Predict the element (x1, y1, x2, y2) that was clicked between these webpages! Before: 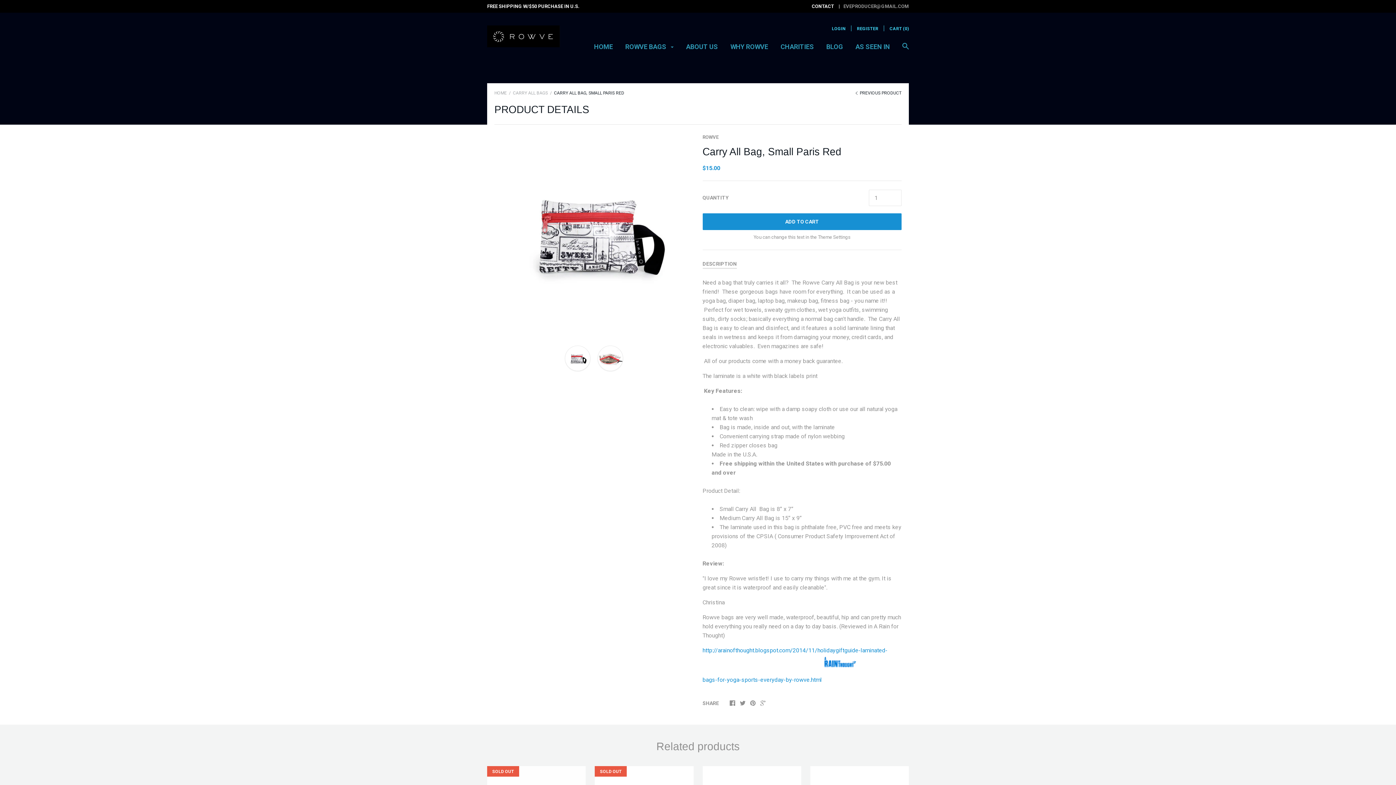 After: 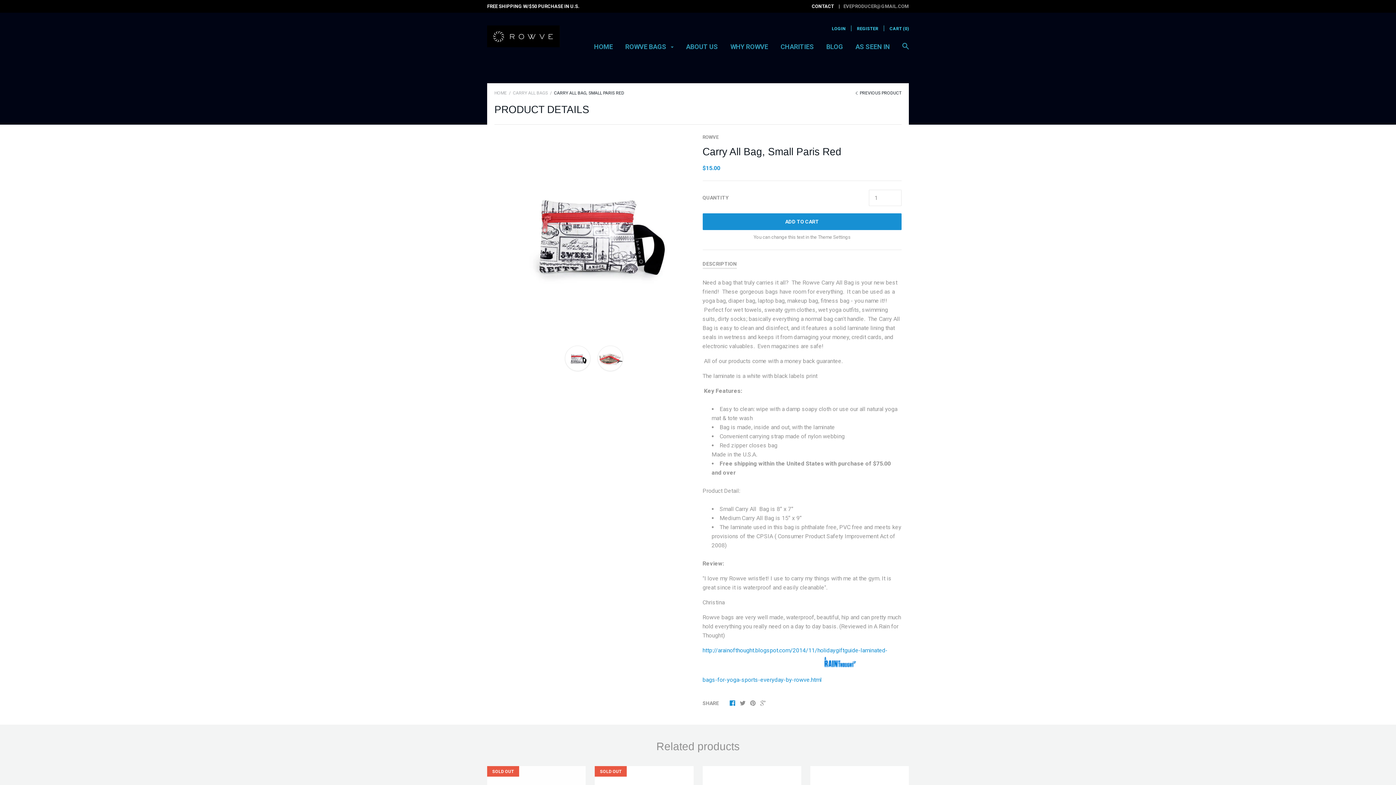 Action: bbox: (729, 700, 735, 707)